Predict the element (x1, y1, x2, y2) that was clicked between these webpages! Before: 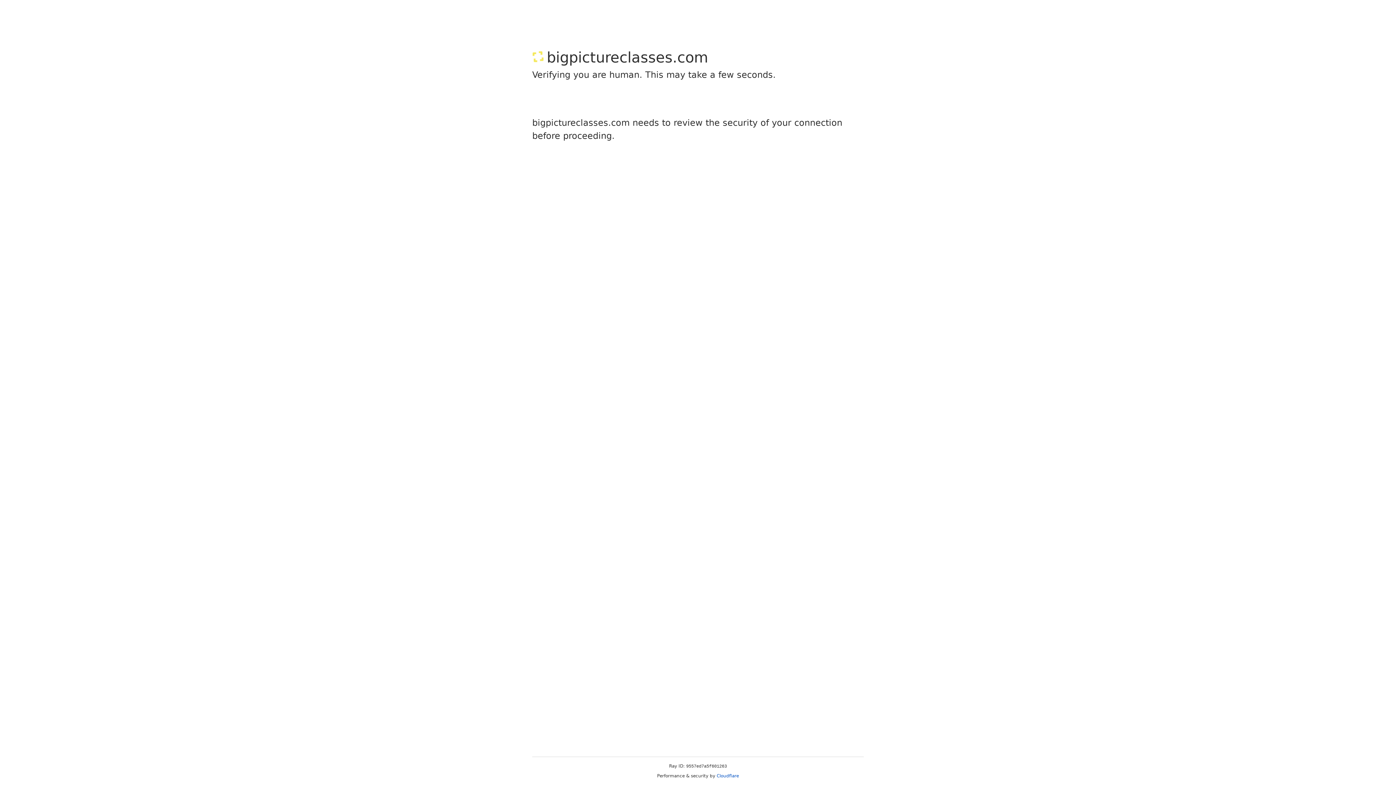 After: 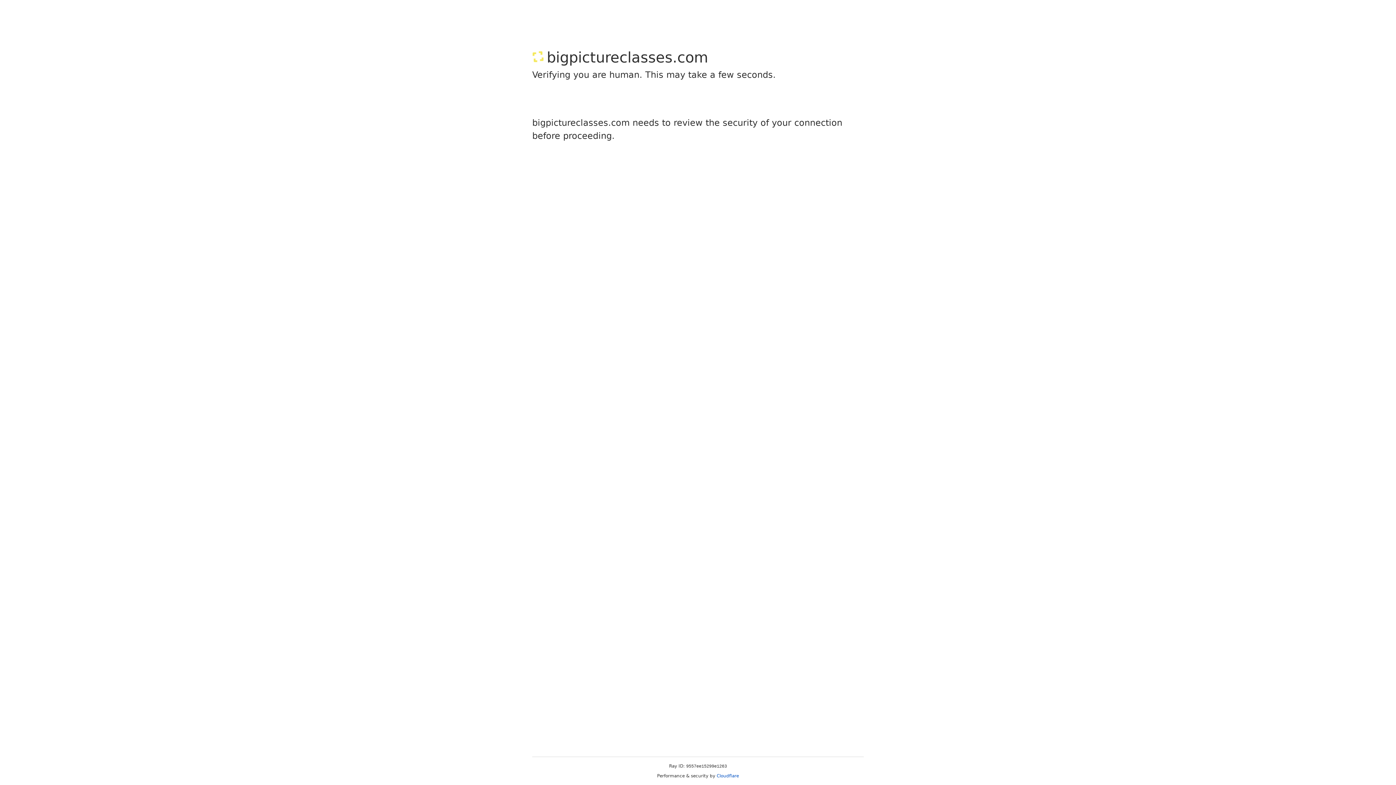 Action: label: Cloudflare bbox: (716, 773, 739, 778)